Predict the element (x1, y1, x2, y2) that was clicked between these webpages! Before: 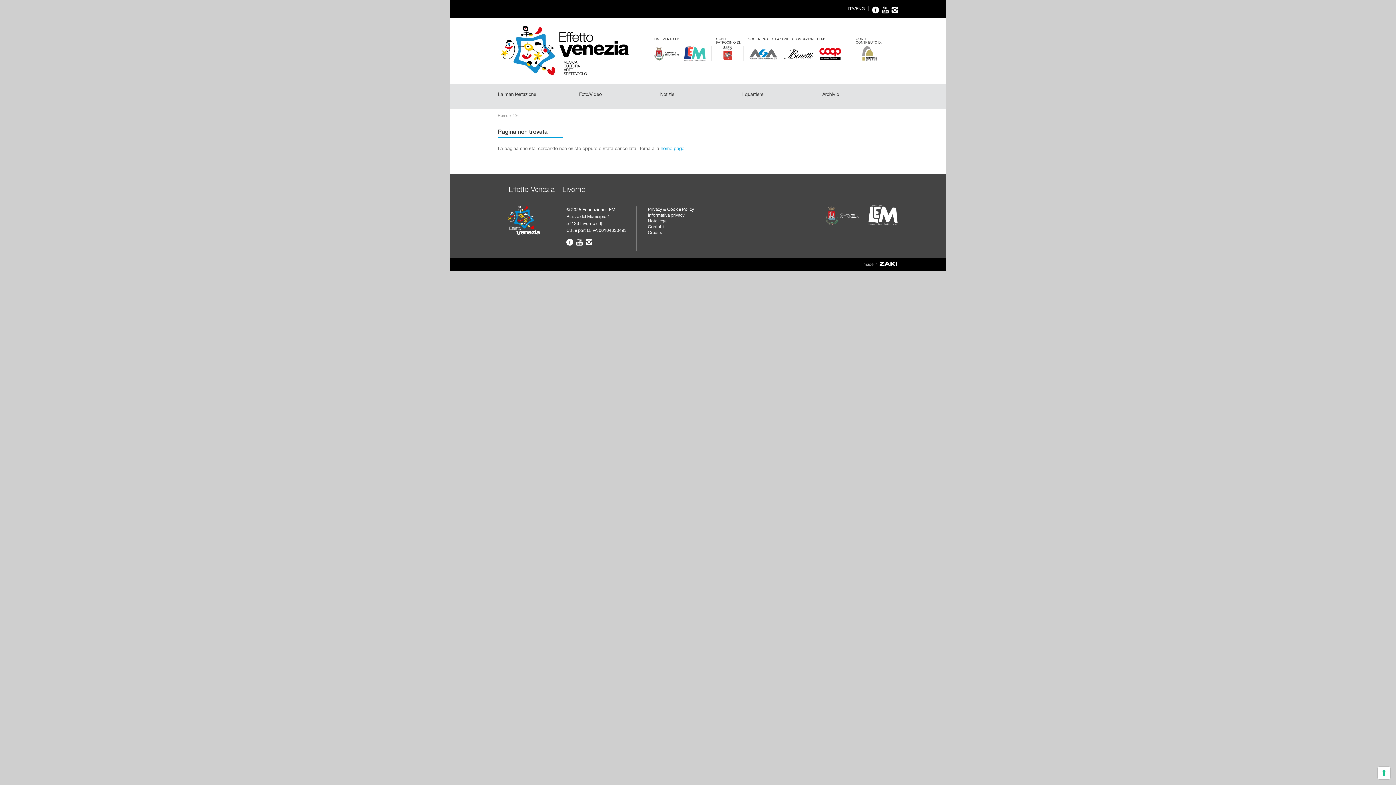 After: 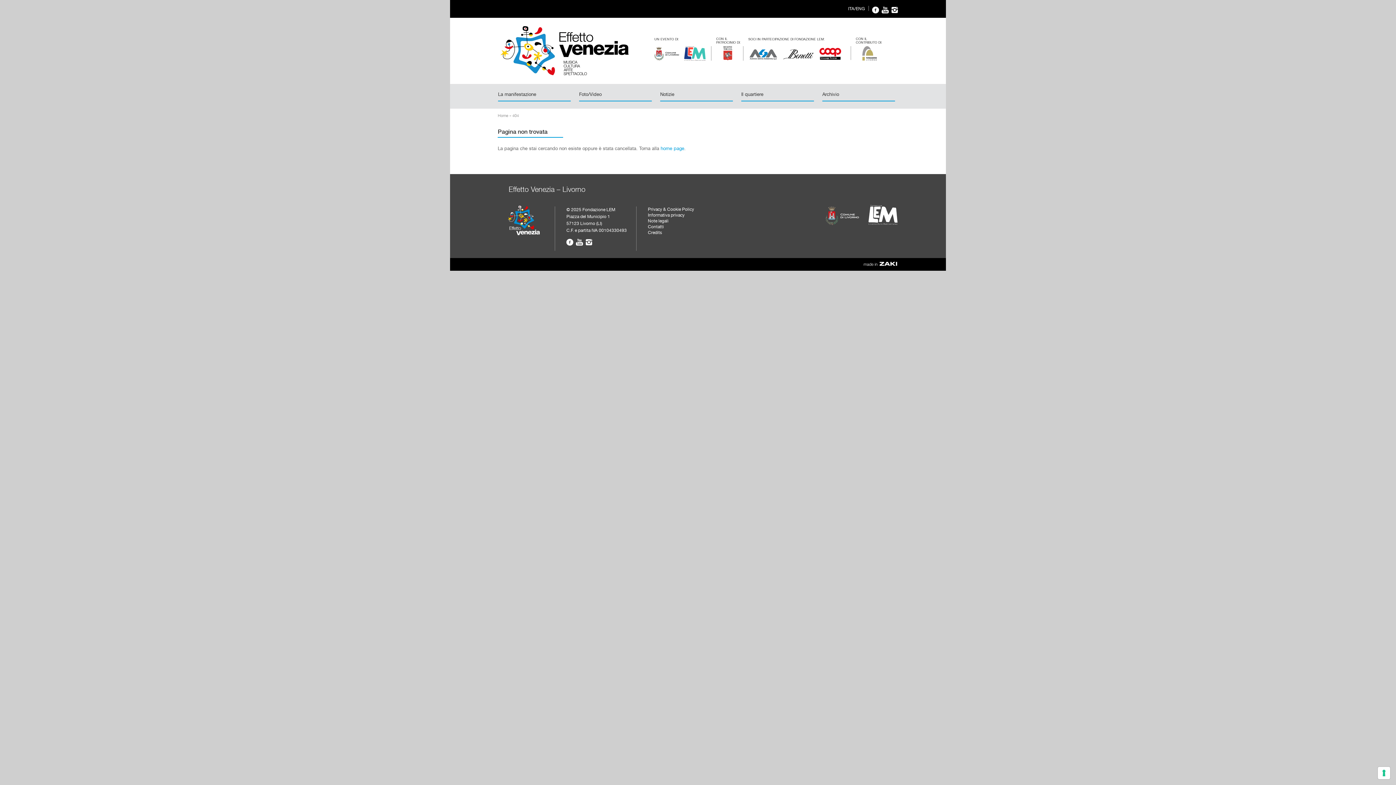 Action: bbox: (654, 46, 679, 60)